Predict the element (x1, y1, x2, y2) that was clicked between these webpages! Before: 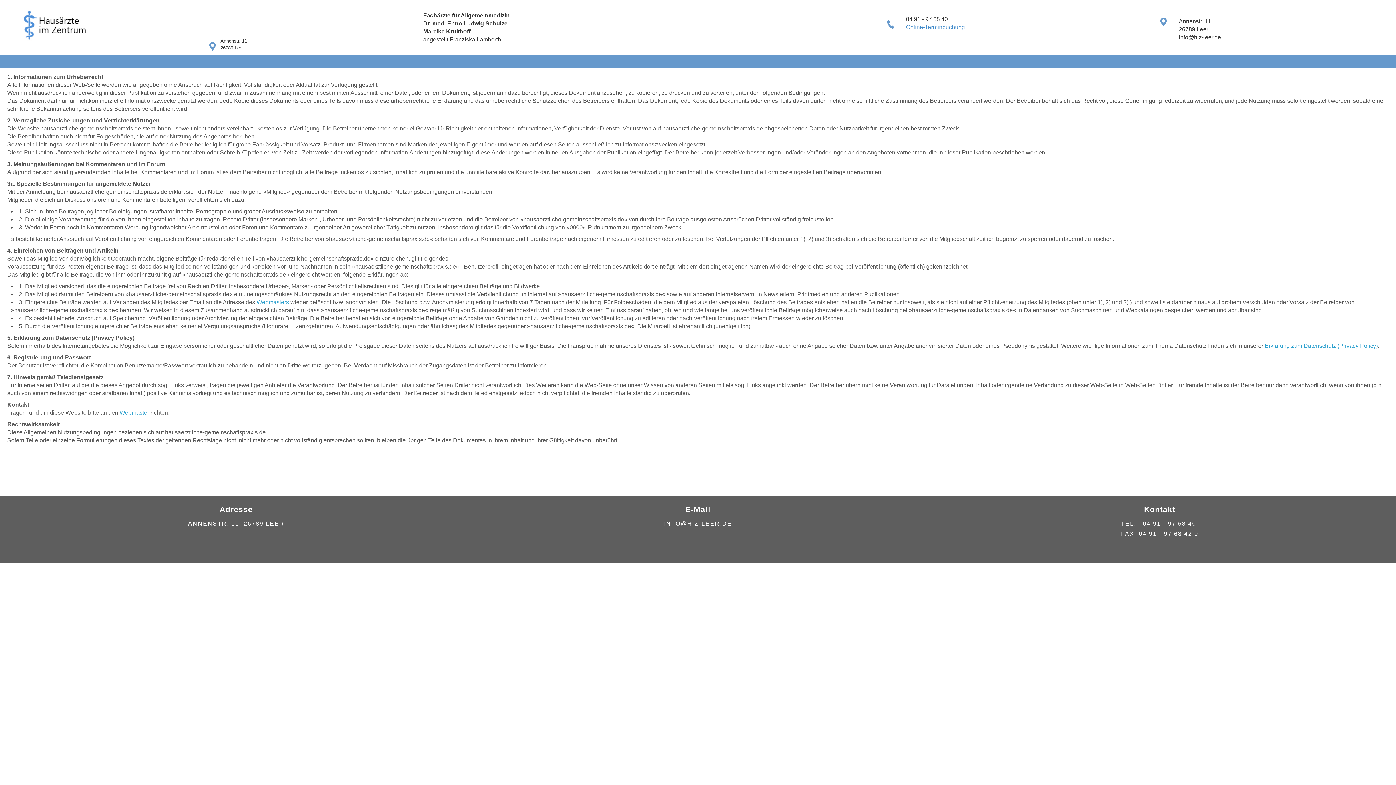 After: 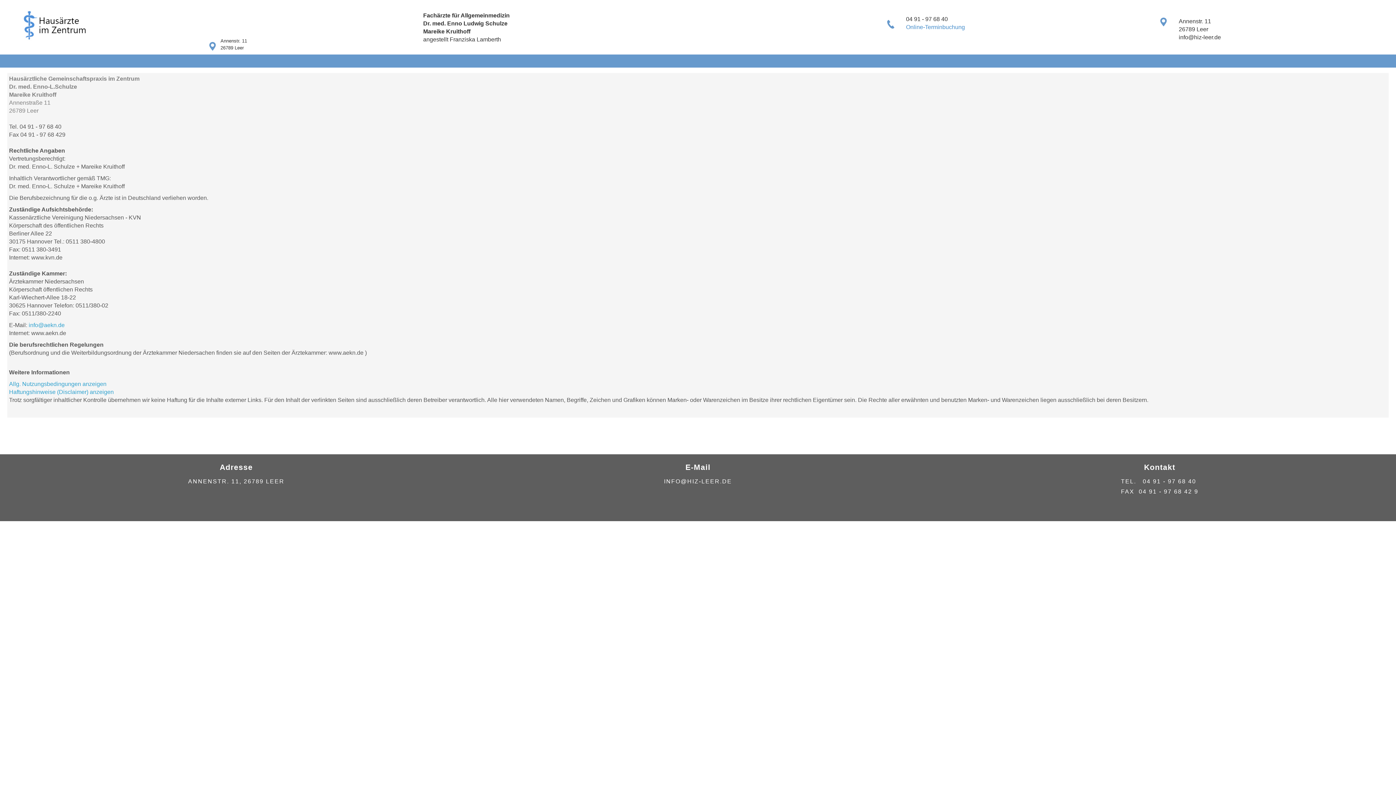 Action: bbox: (119, 409, 149, 416) label: Webmaster